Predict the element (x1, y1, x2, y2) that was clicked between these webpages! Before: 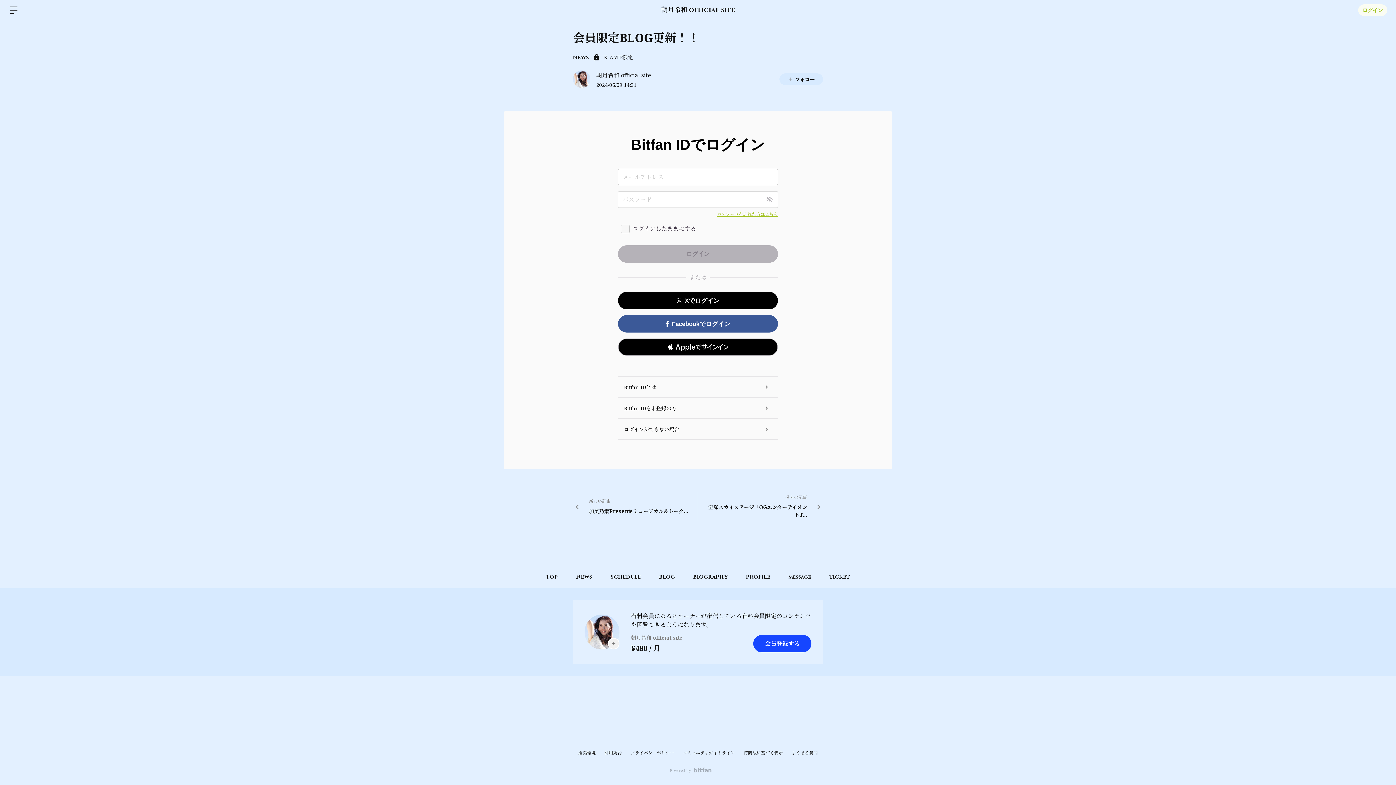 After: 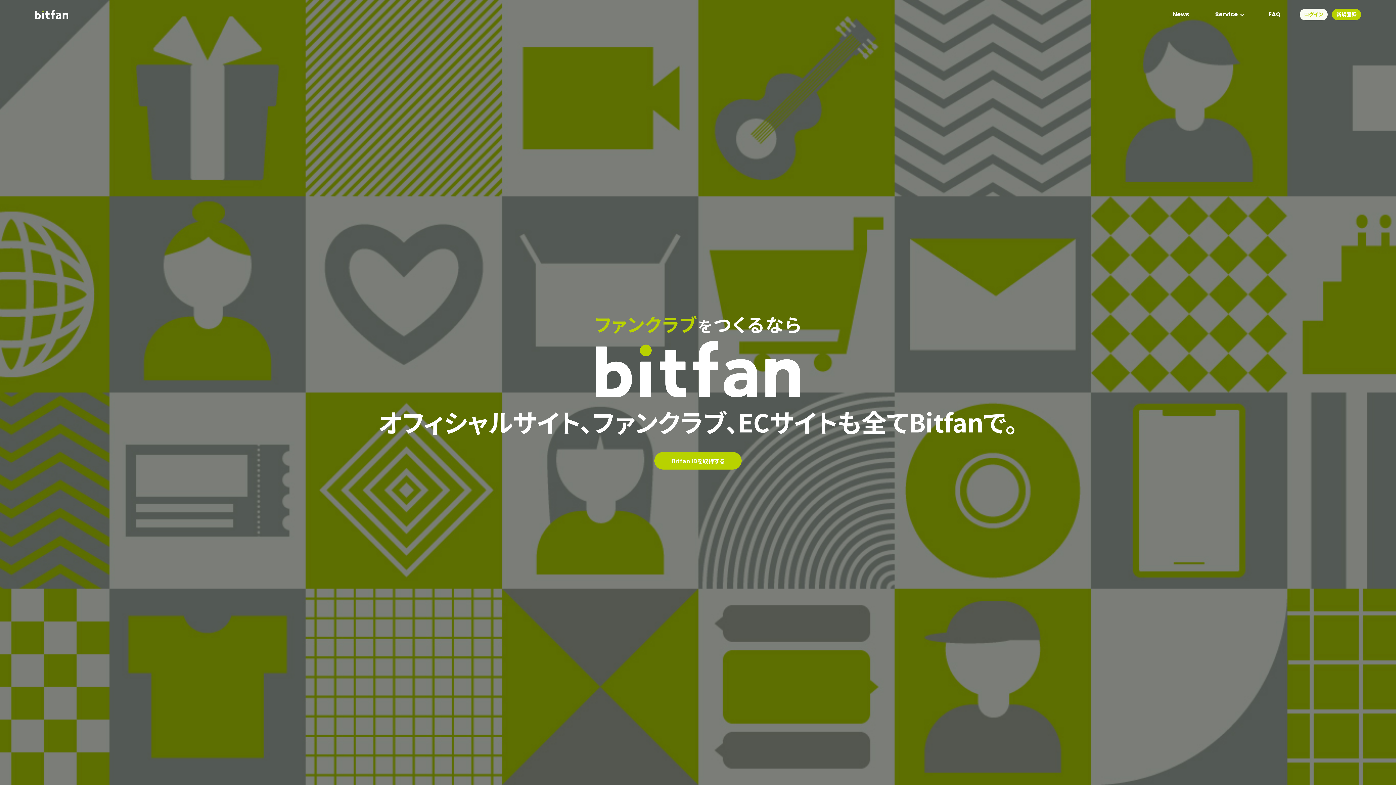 Action: label: Powered by bbox: (669, 757, 726, 785)